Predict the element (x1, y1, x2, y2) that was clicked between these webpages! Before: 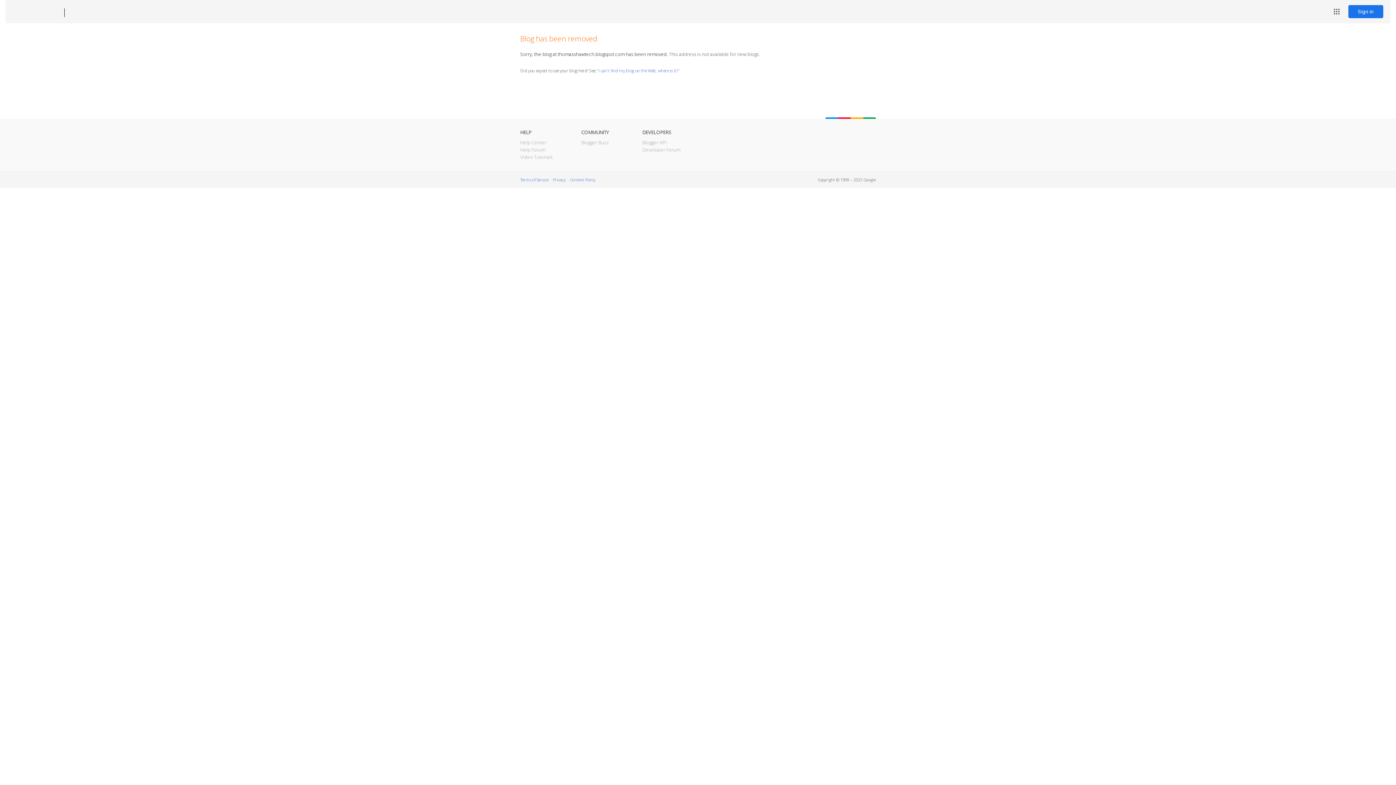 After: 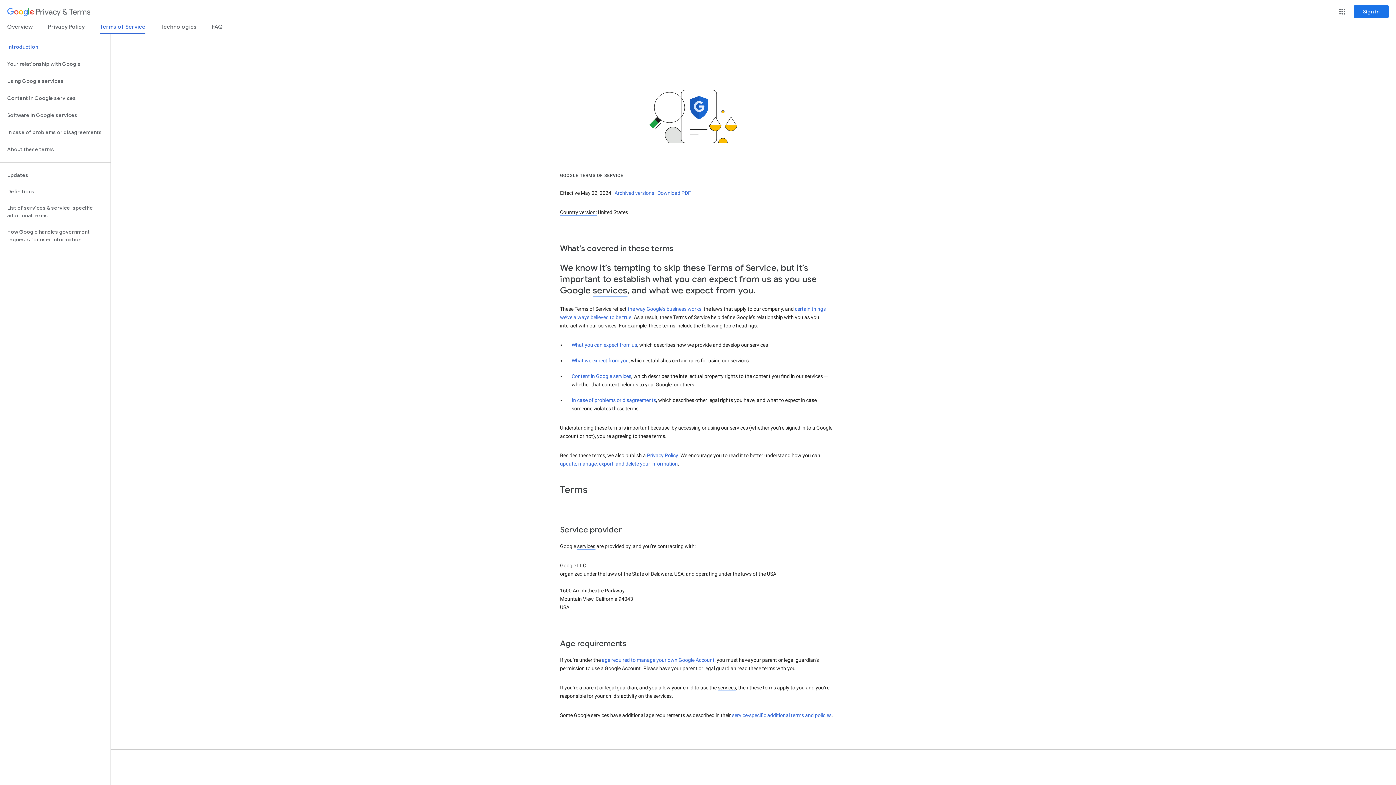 Action: label: Terms of Service bbox: (520, 177, 548, 182)